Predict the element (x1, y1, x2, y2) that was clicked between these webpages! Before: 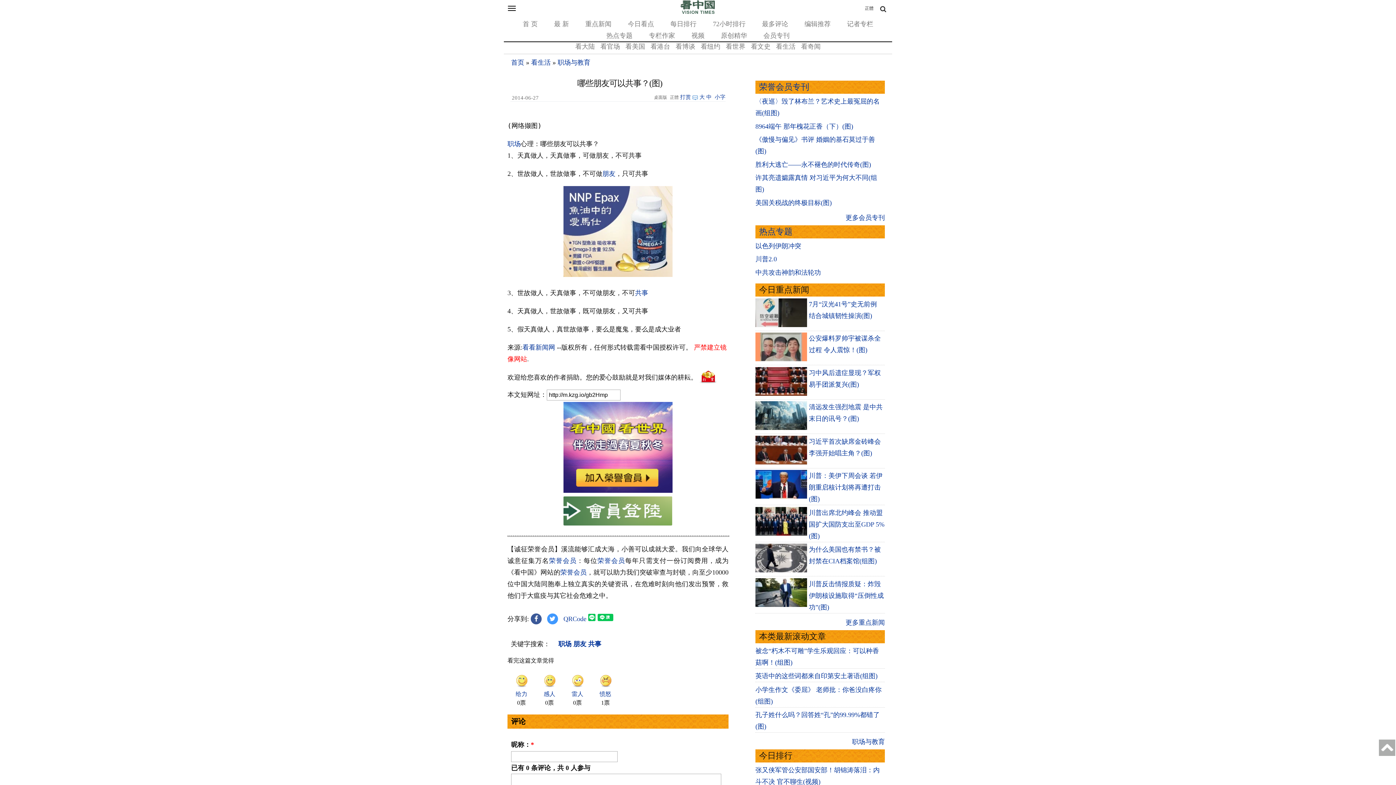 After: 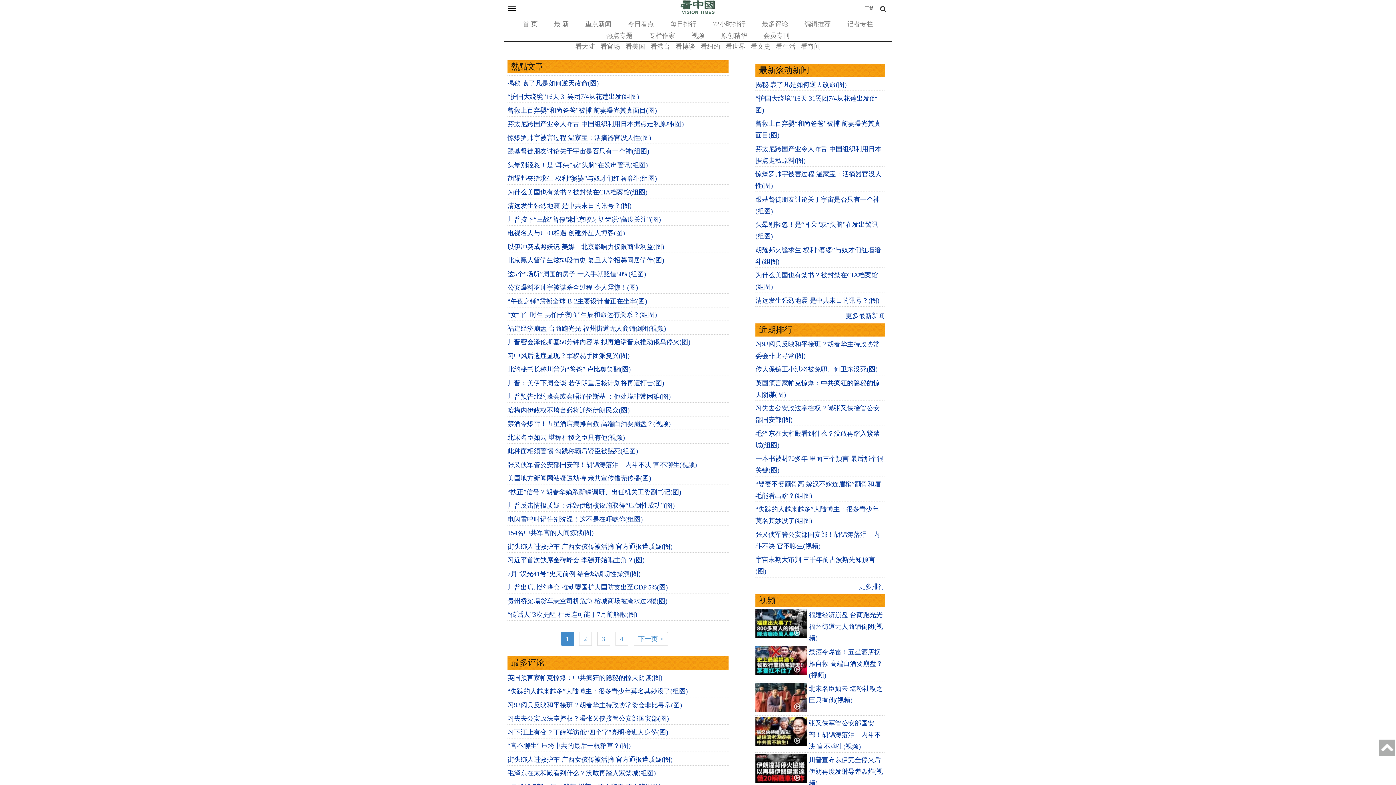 Action: label: 重点新闻 bbox: (581, 20, 615, 27)